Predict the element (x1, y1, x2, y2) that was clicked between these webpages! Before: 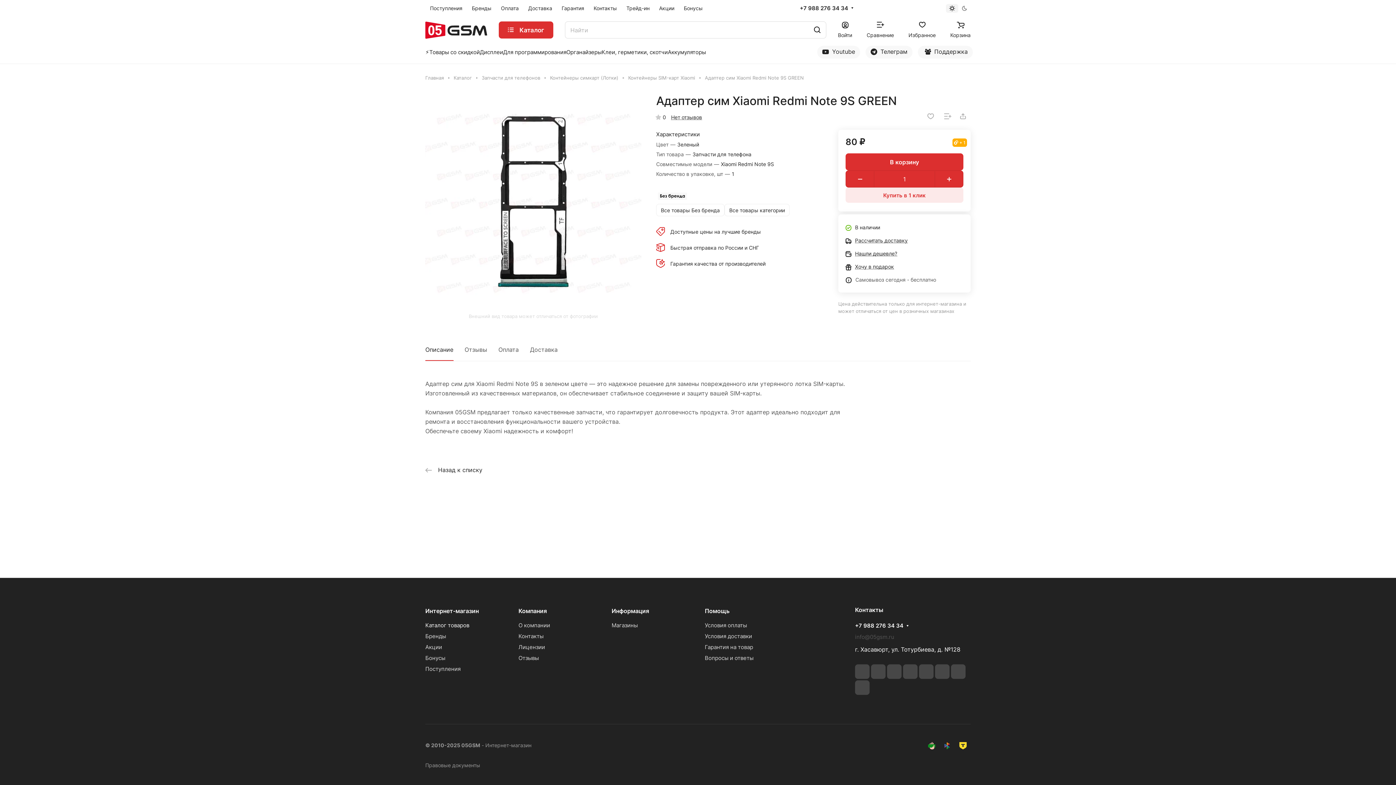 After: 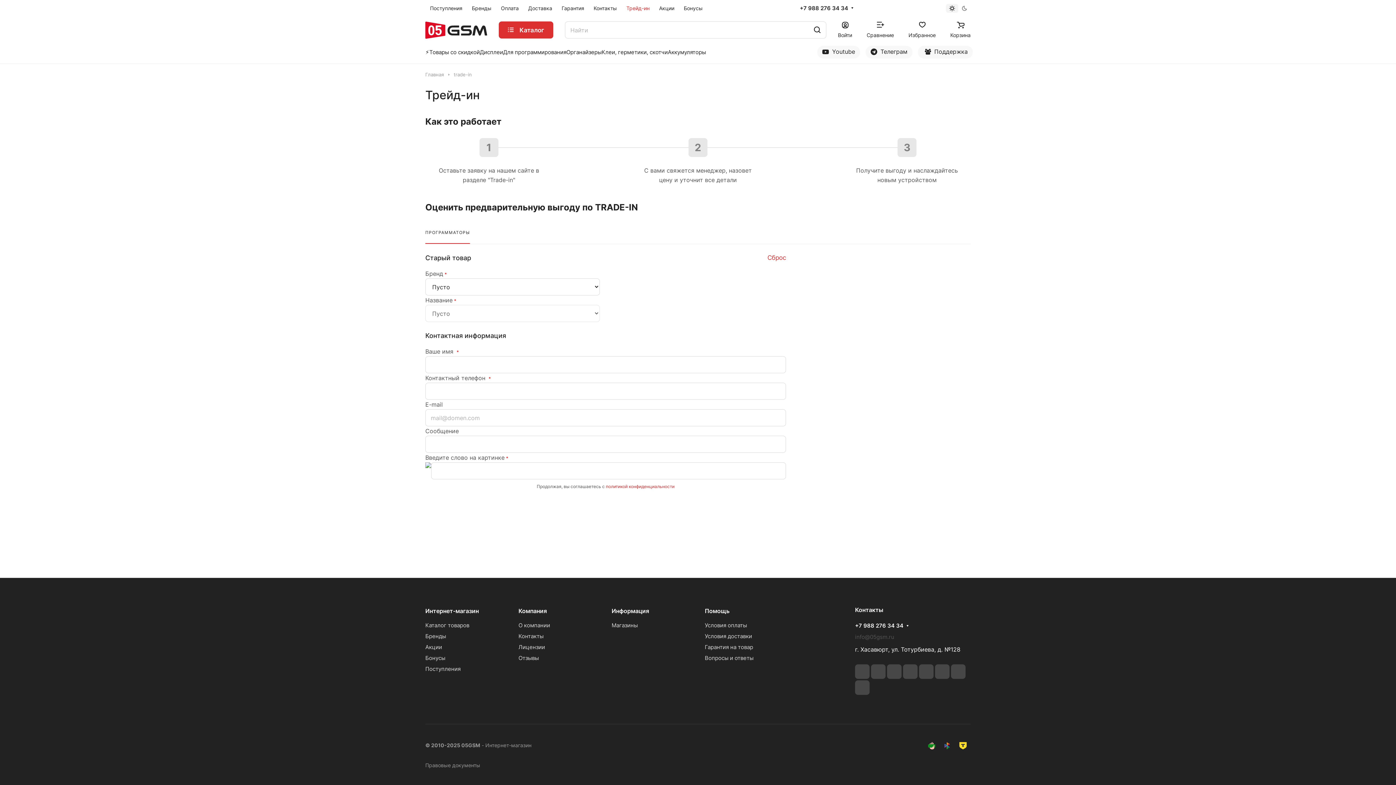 Action: label: Трейд-ин bbox: (621, 0, 654, 17)